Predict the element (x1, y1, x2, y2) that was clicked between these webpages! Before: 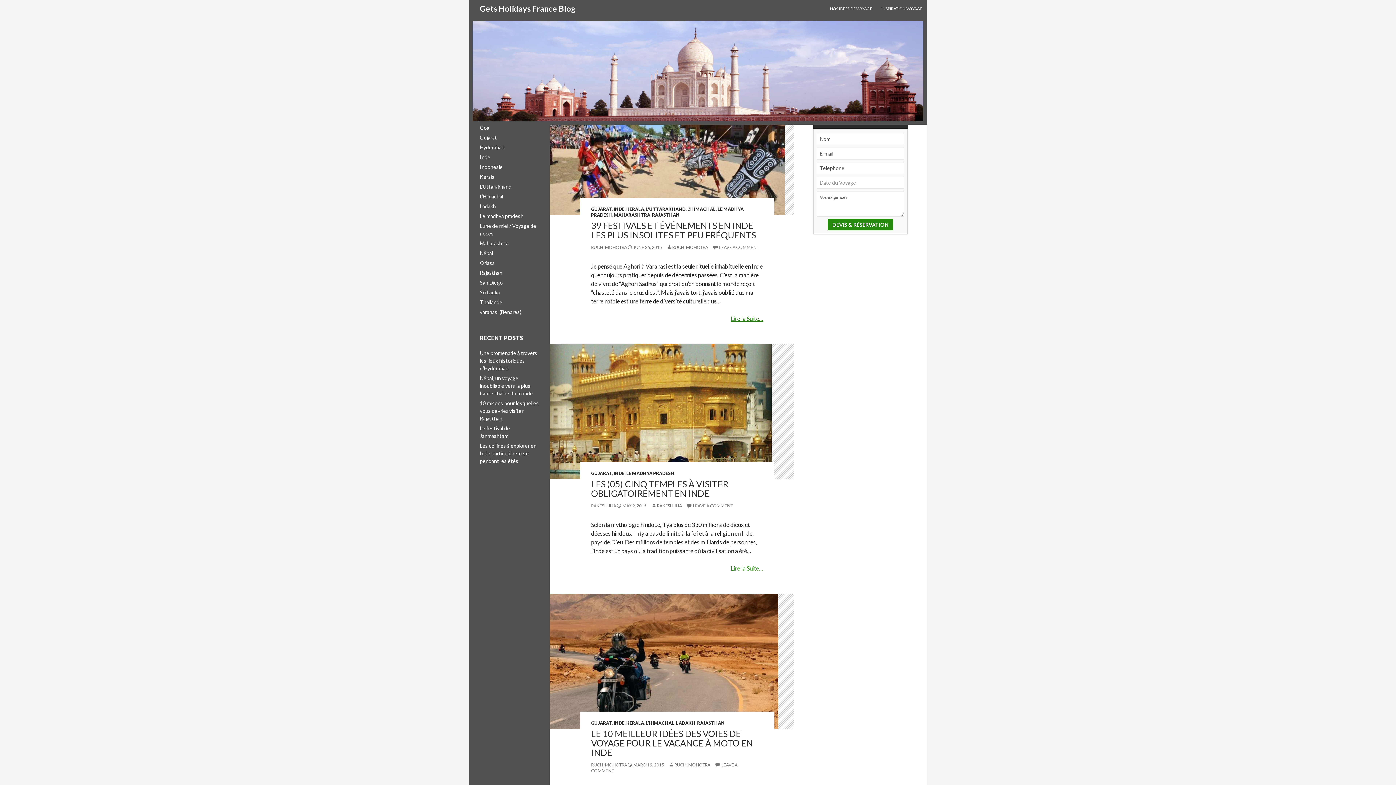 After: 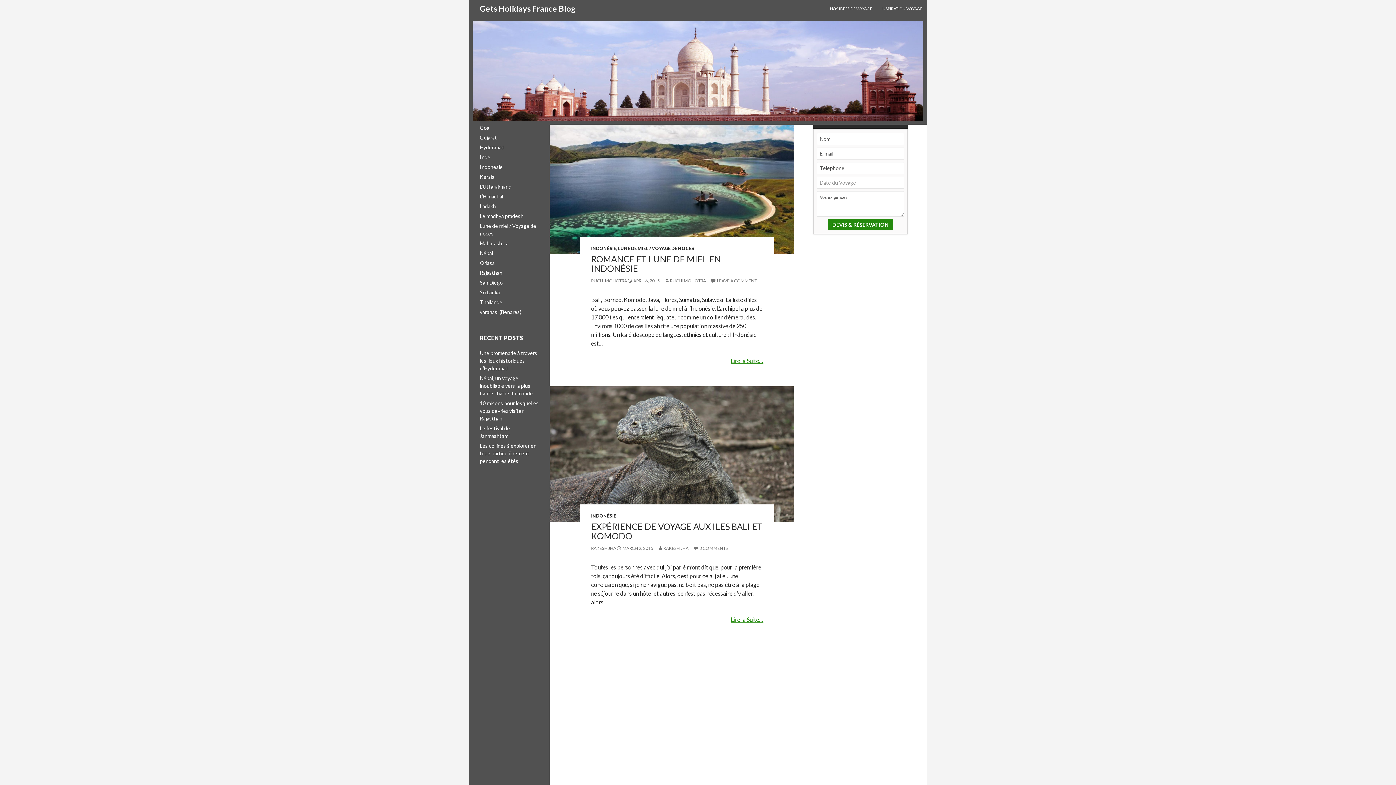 Action: bbox: (480, 164, 502, 170) label: Indonésie